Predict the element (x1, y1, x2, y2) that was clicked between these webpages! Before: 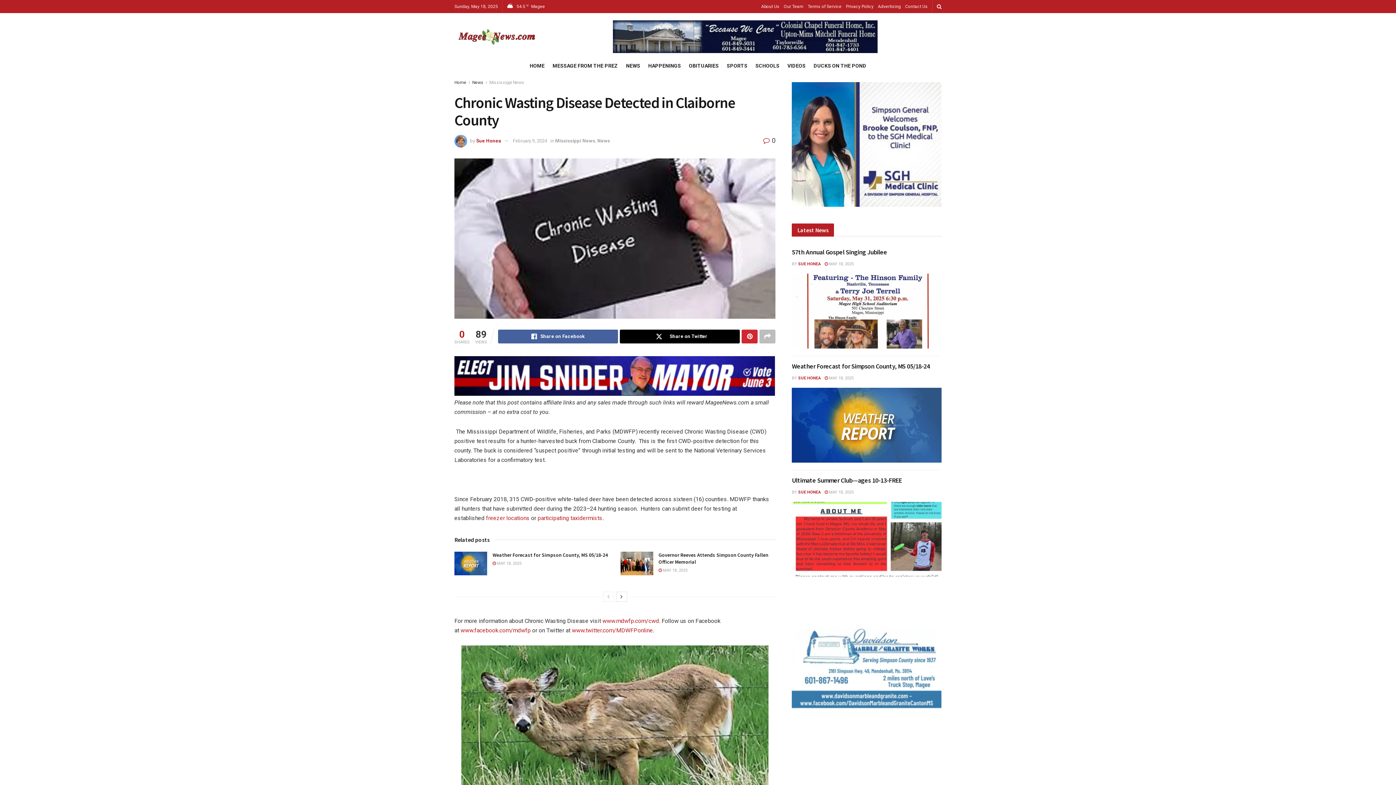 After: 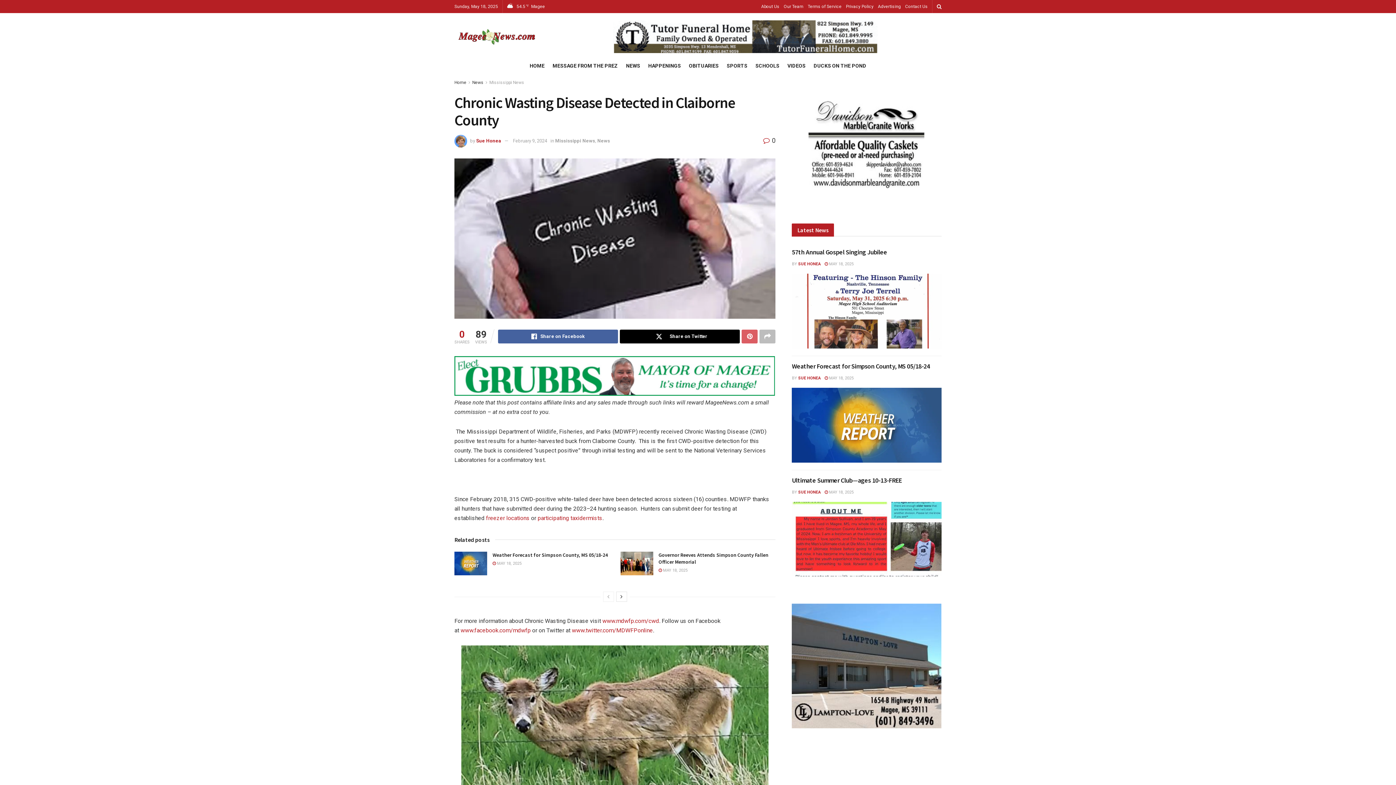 Action: bbox: (741, 329, 757, 343)